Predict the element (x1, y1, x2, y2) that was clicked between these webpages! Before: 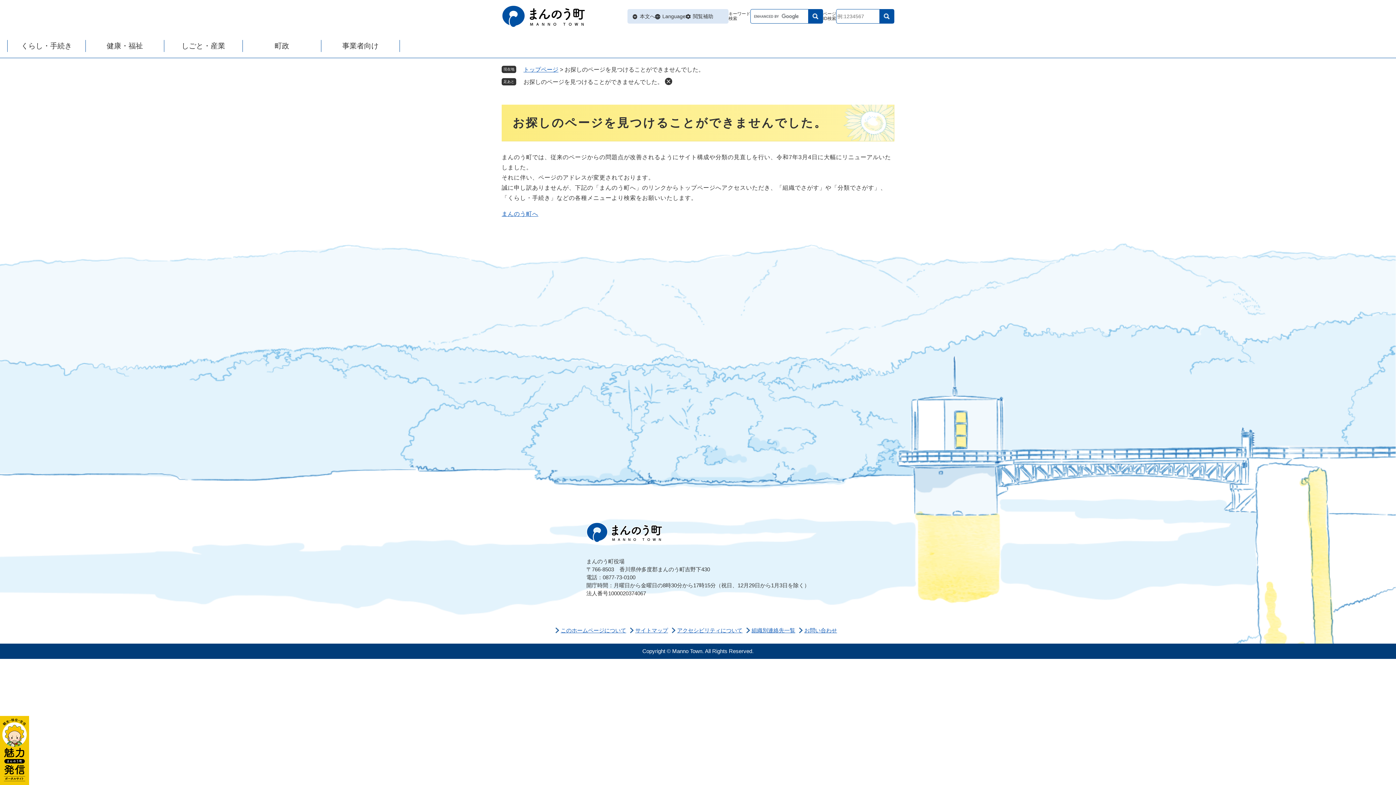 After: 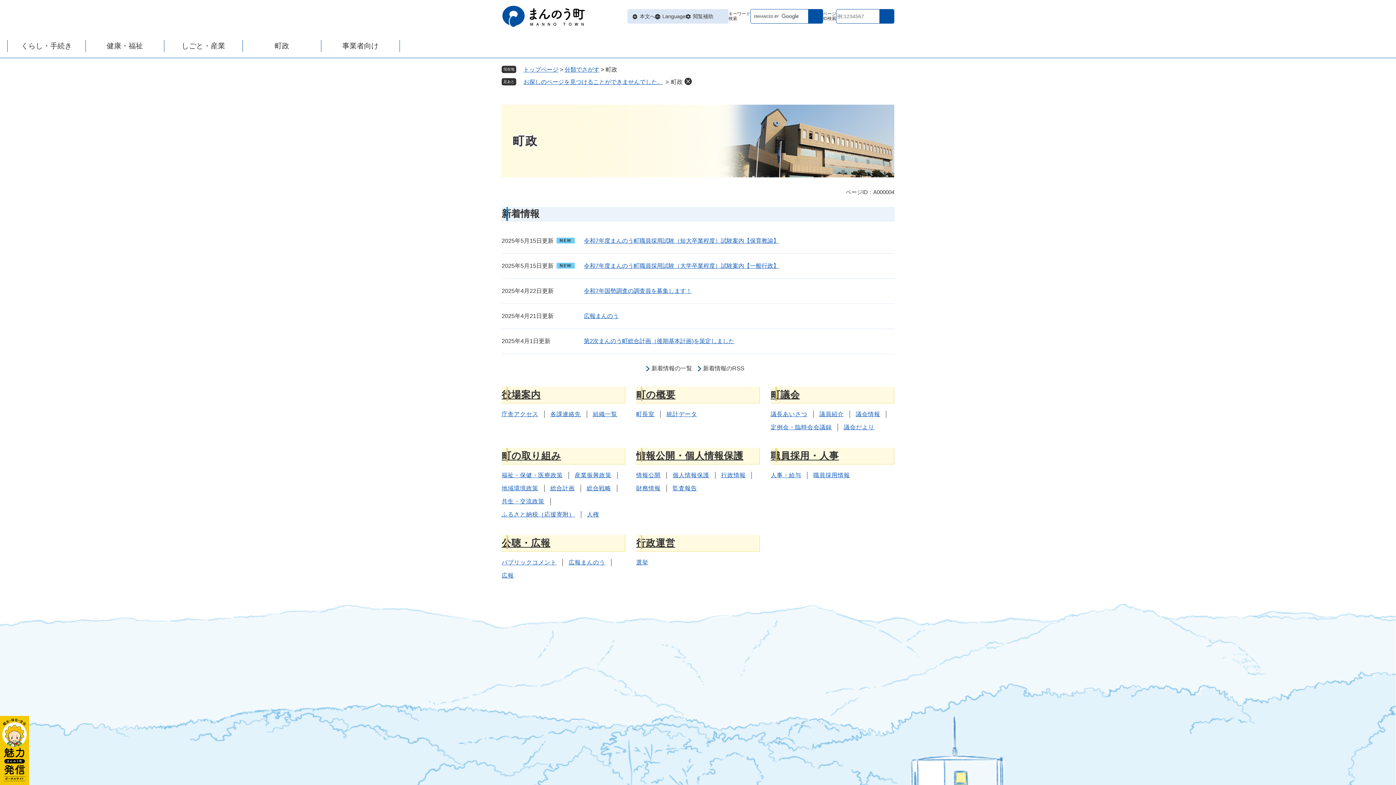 Action: label: 町政 bbox: (242, 40, 321, 52)